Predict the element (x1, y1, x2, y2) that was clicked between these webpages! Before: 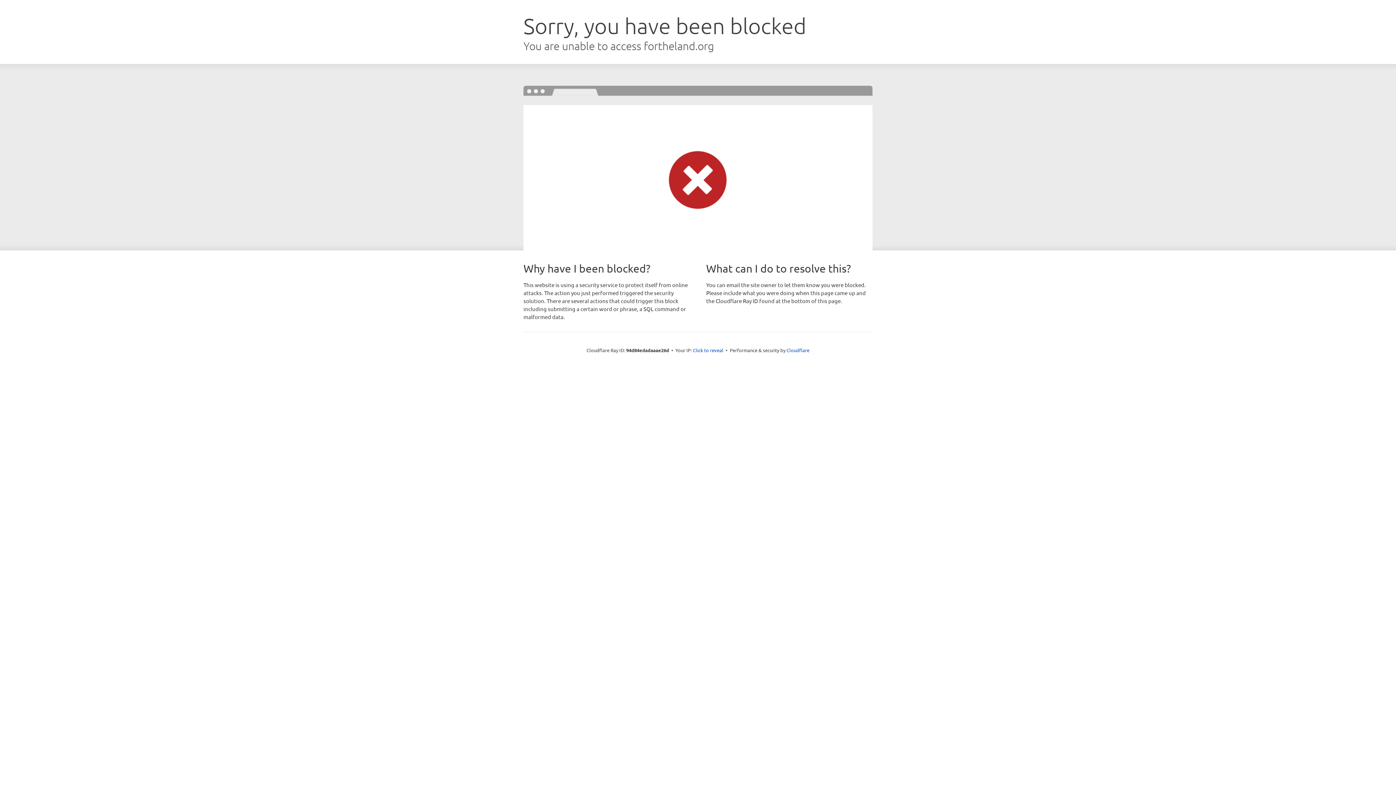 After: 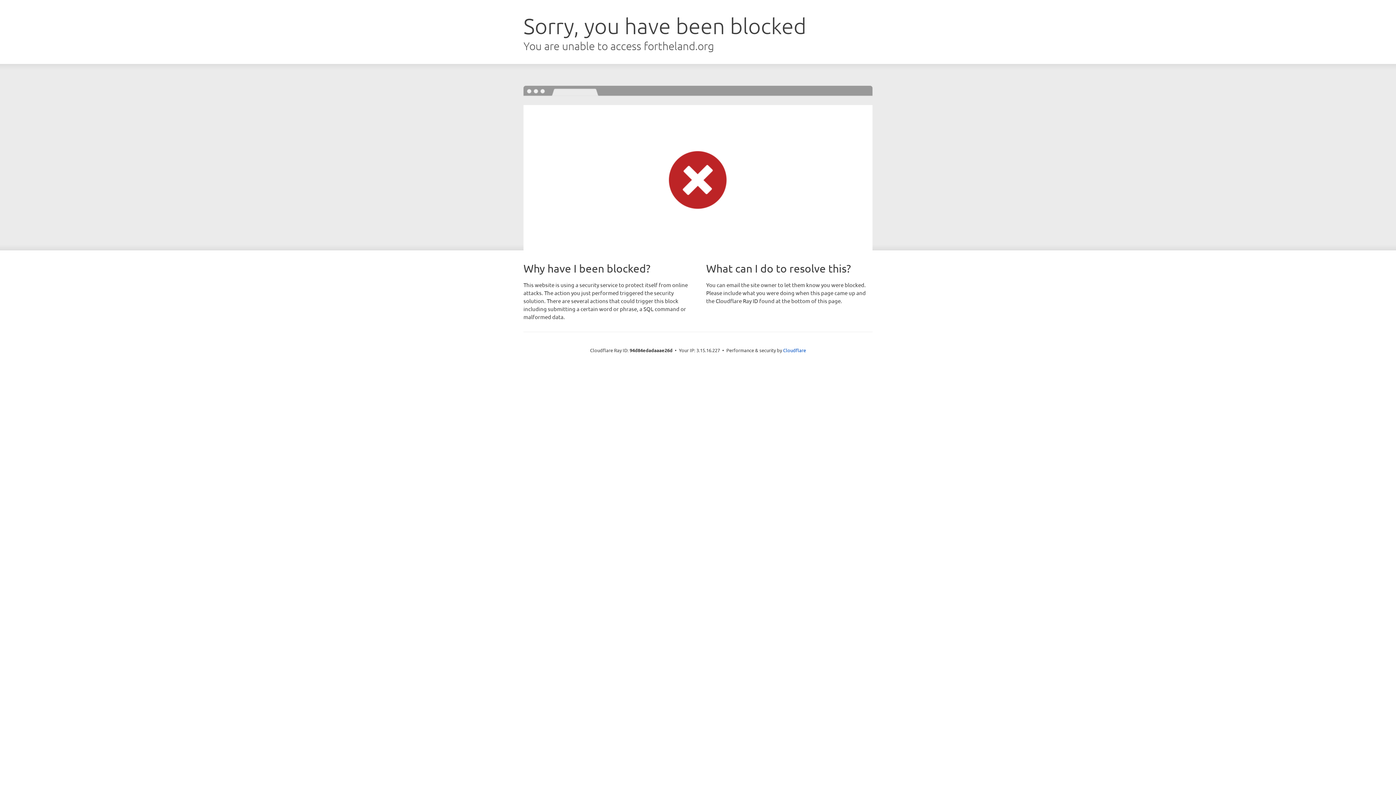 Action: bbox: (693, 346, 723, 353) label: Click to reveal